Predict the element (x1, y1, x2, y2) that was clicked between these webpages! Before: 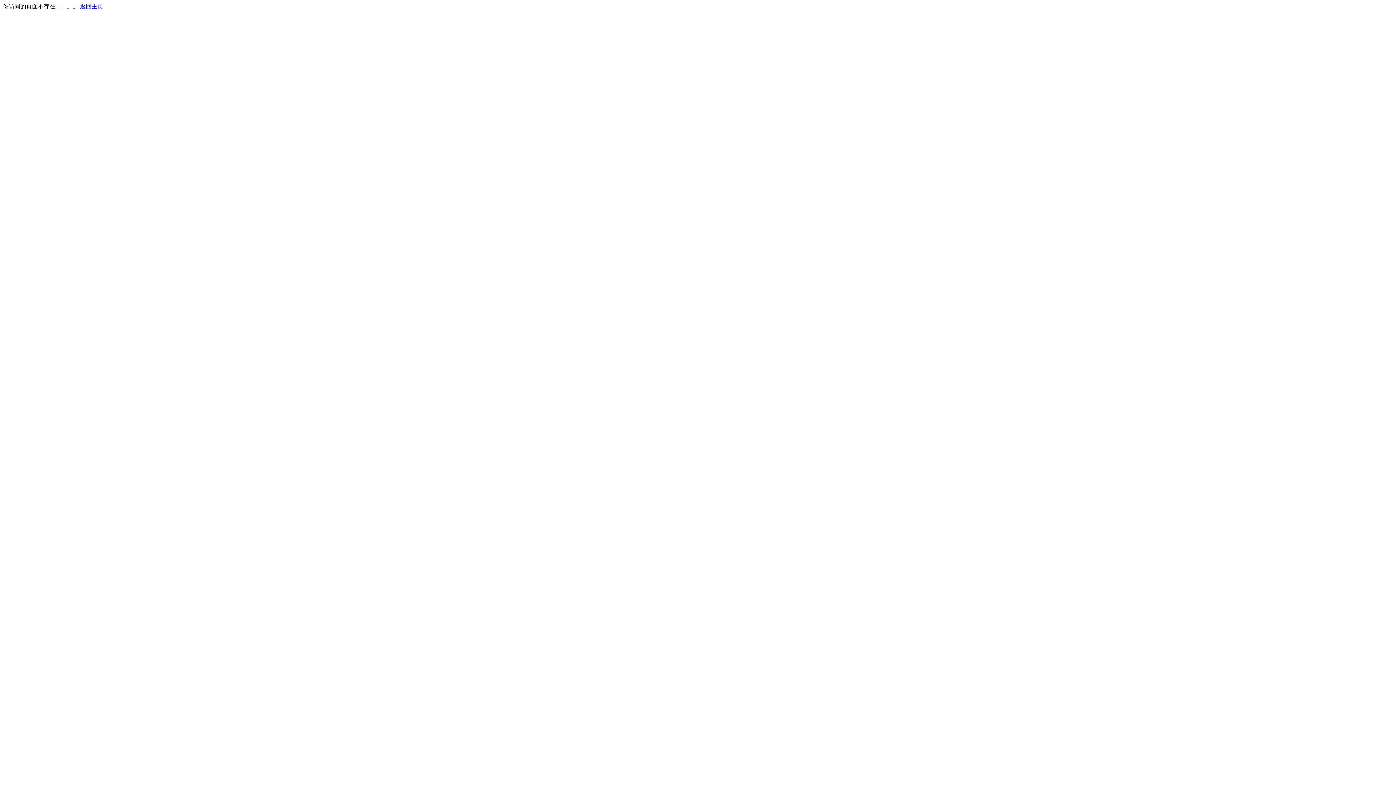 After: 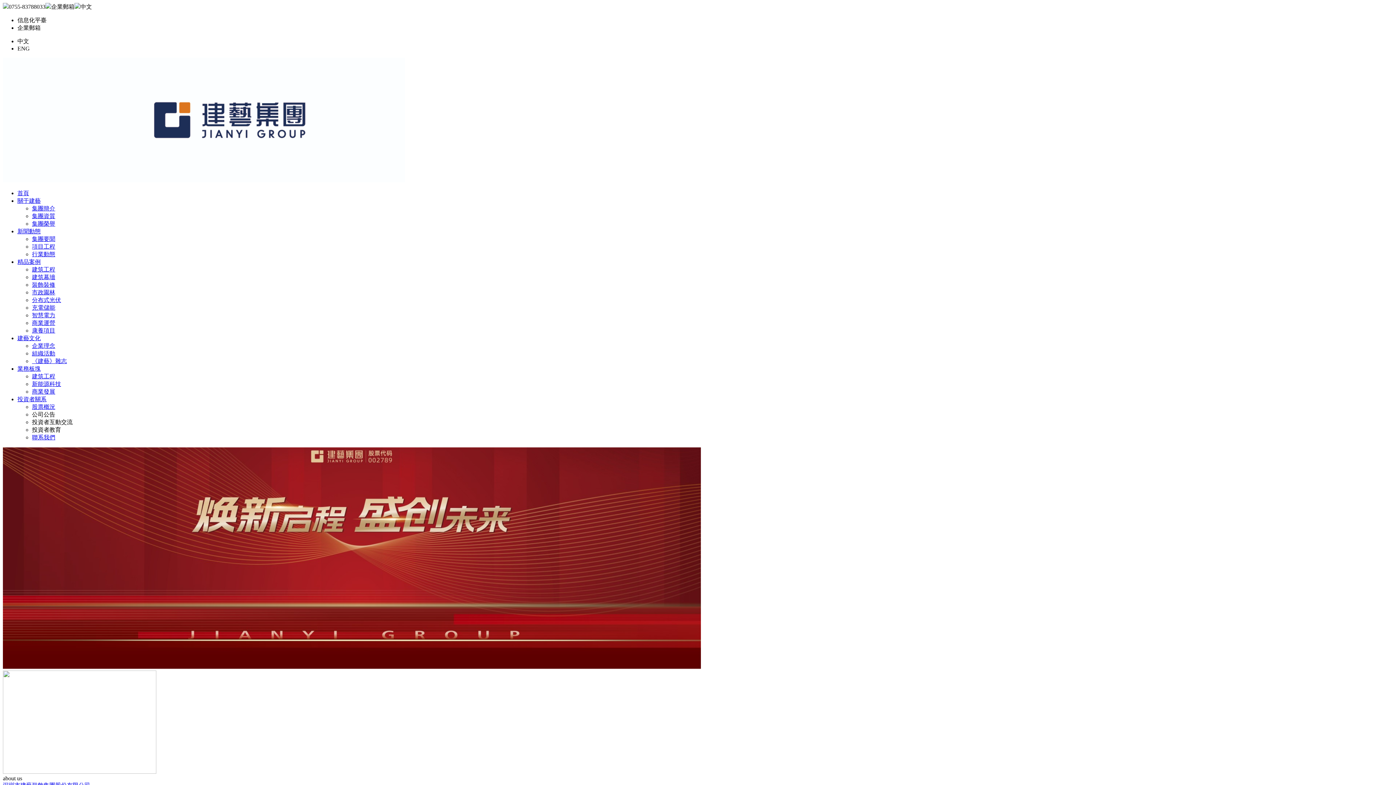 Action: bbox: (80, 3, 103, 9) label: 返回主页